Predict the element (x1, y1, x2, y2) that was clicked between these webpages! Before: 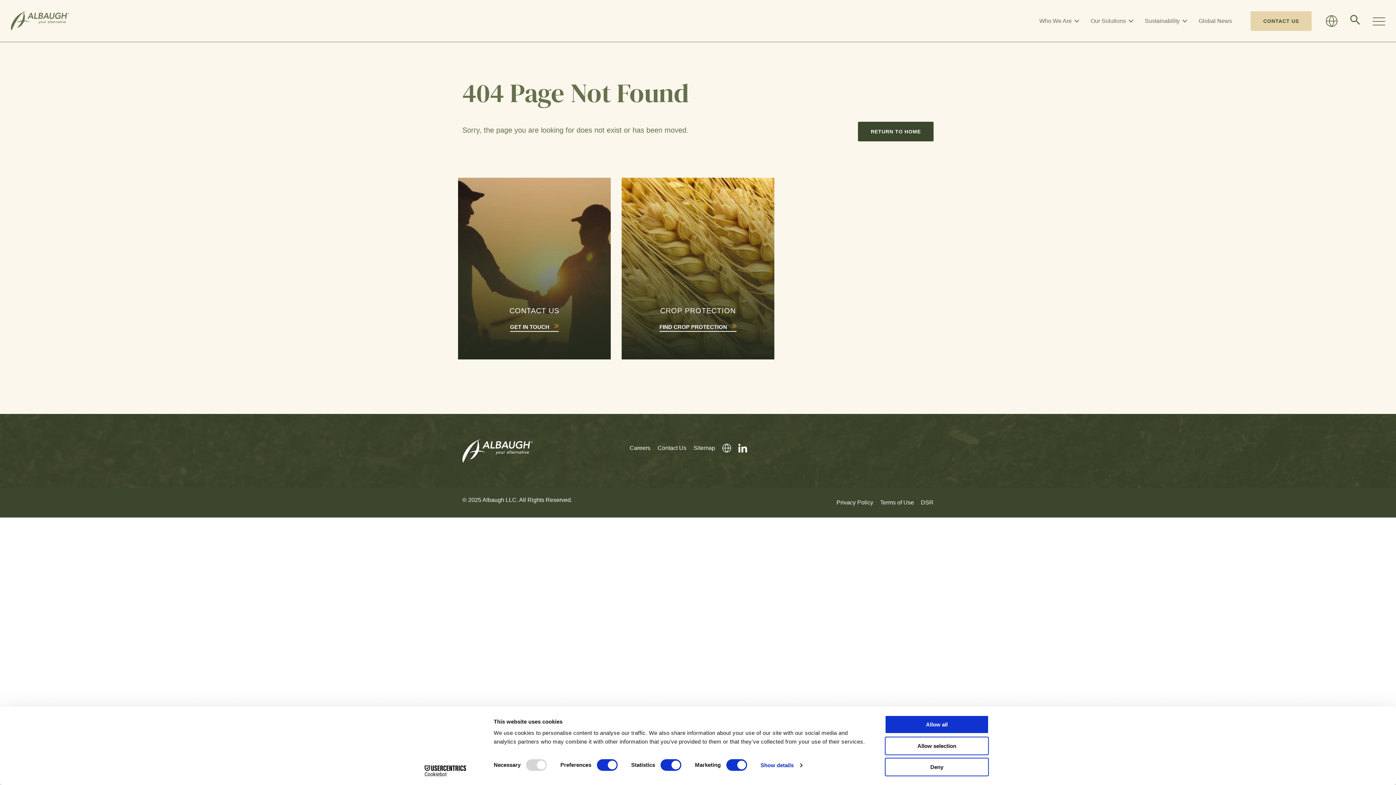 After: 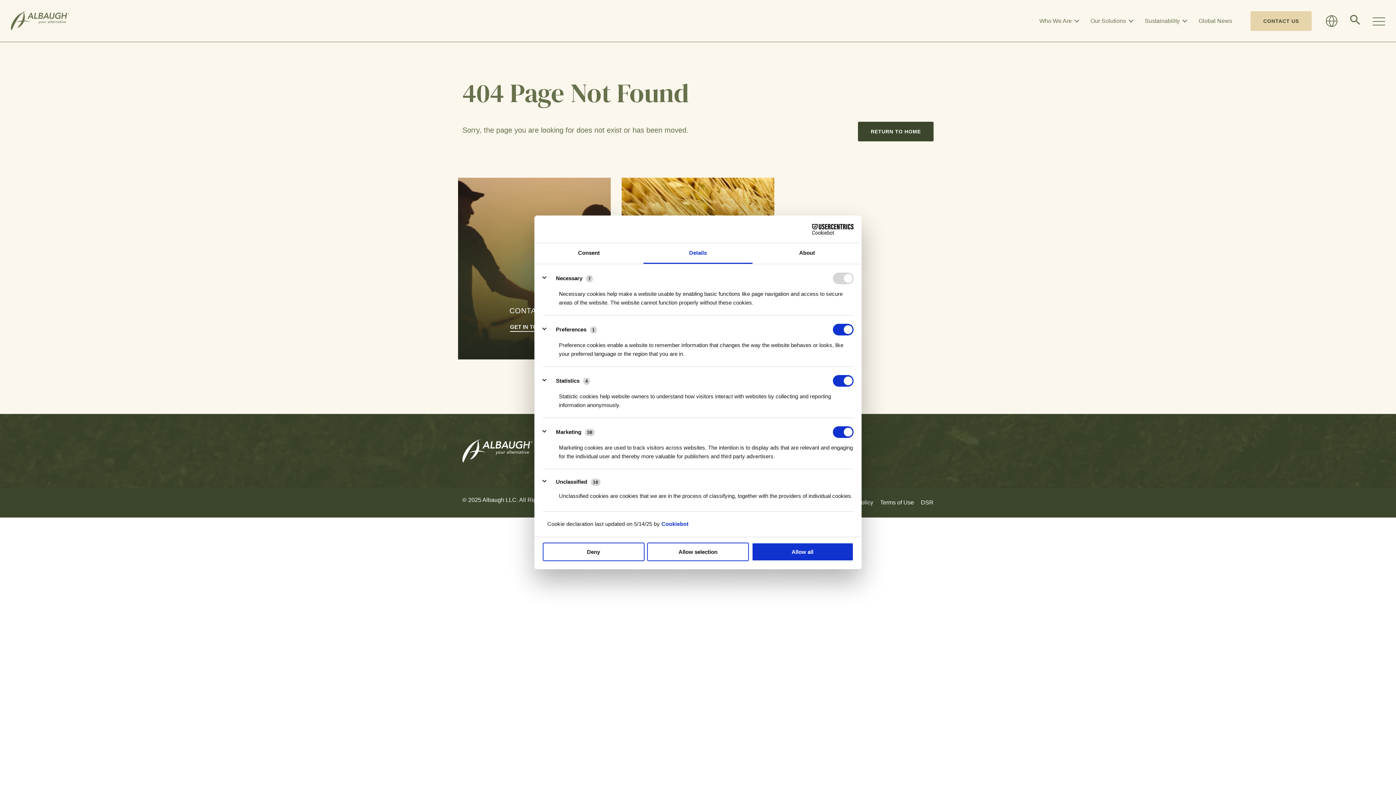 Action: label: Show details bbox: (760, 760, 802, 771)